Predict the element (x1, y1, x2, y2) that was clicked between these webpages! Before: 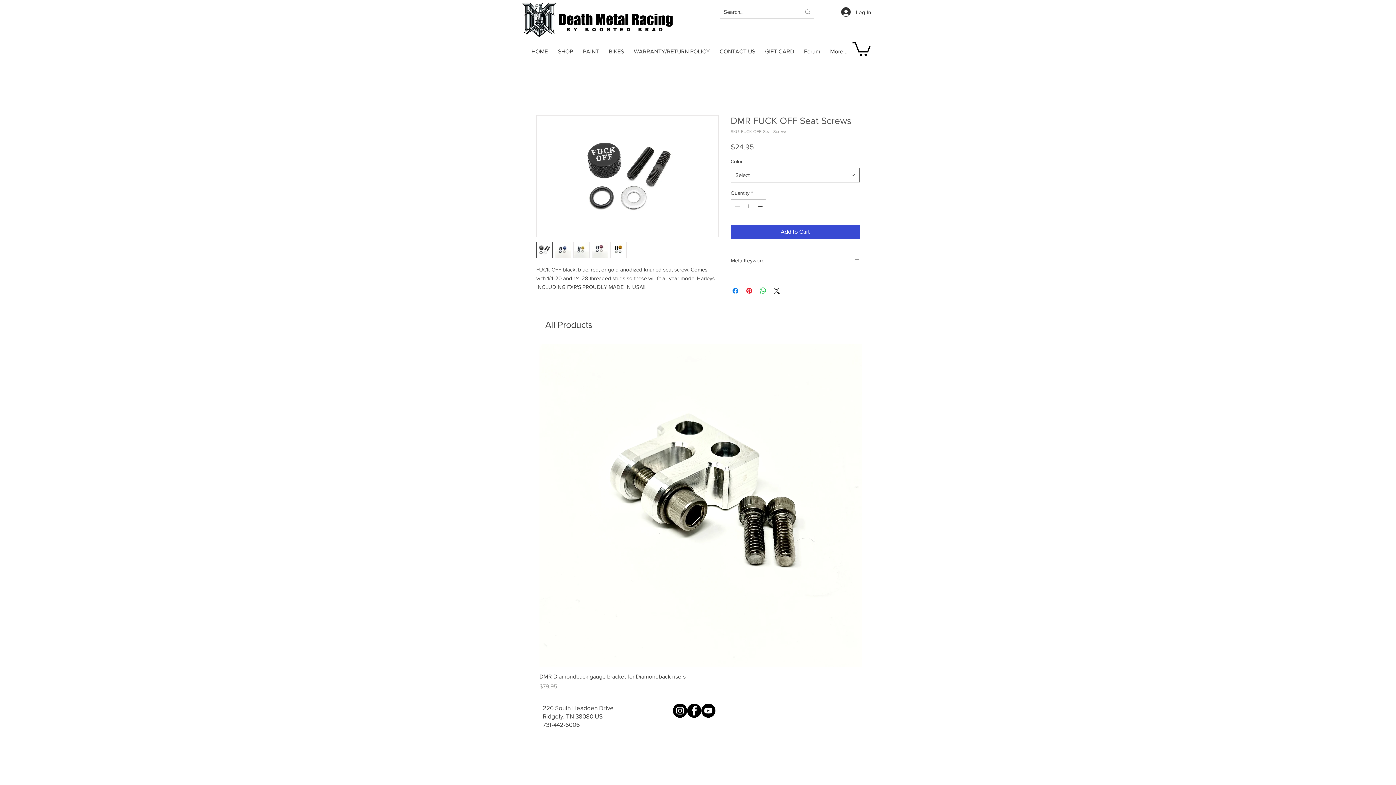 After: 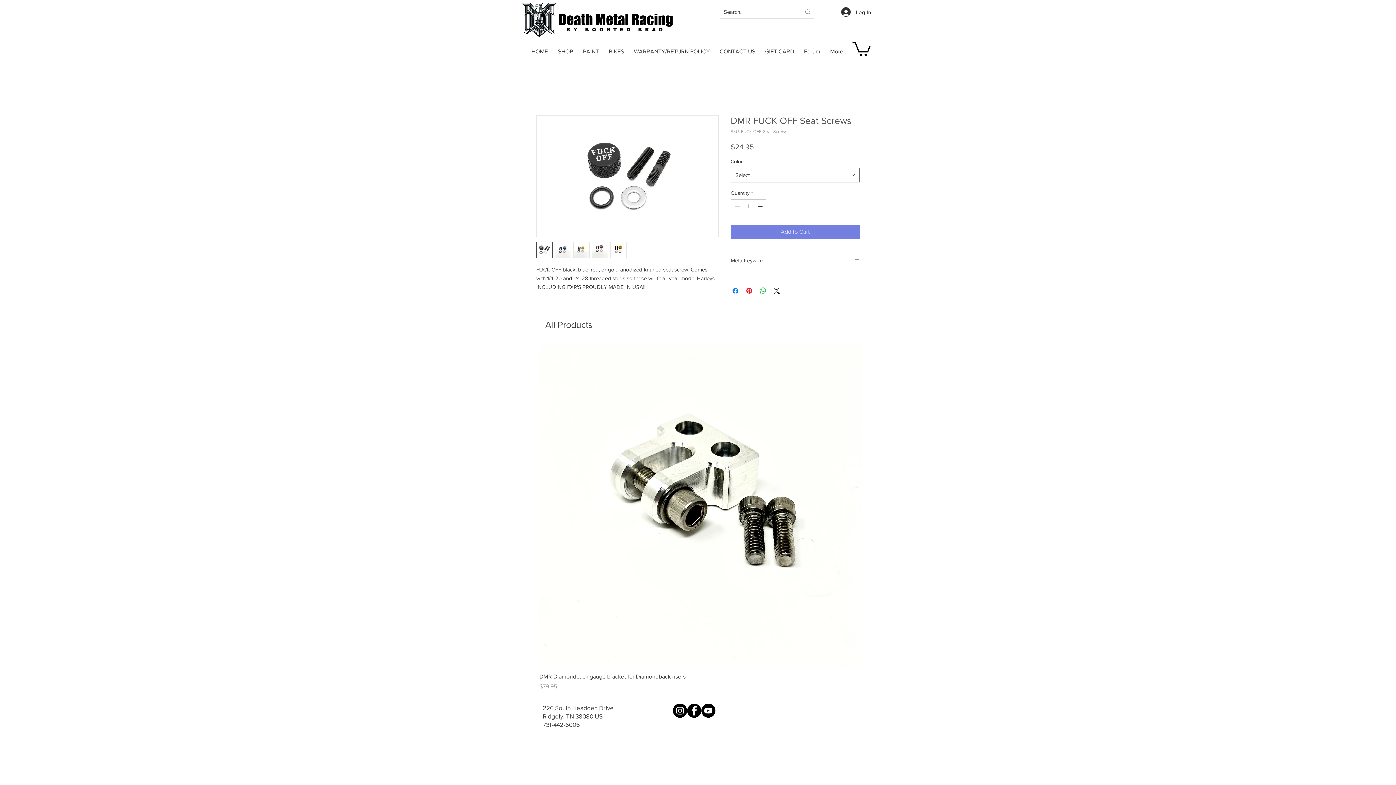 Action: label: Add to Cart bbox: (730, 224, 860, 239)